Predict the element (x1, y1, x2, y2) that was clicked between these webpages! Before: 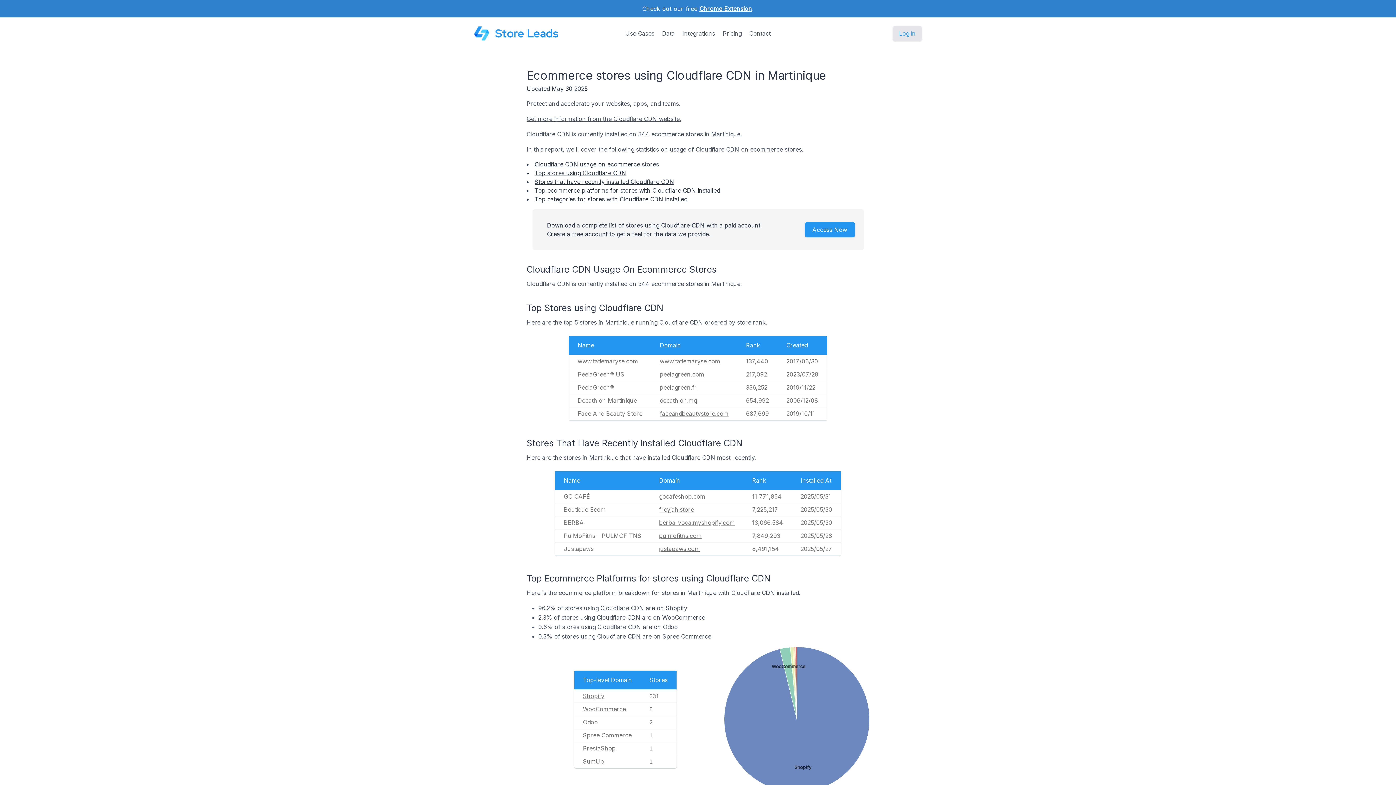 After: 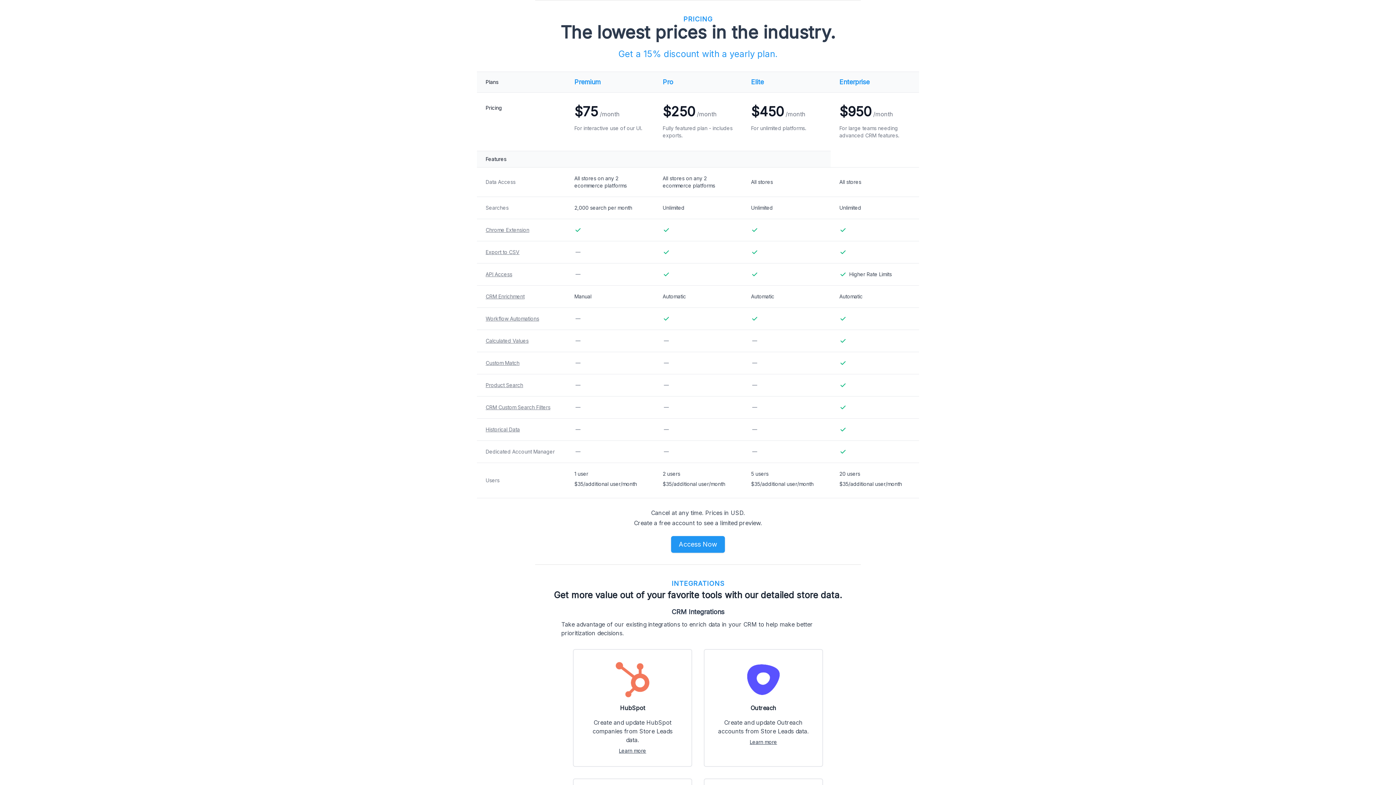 Action: bbox: (722, 29, 741, 37) label: Pricing